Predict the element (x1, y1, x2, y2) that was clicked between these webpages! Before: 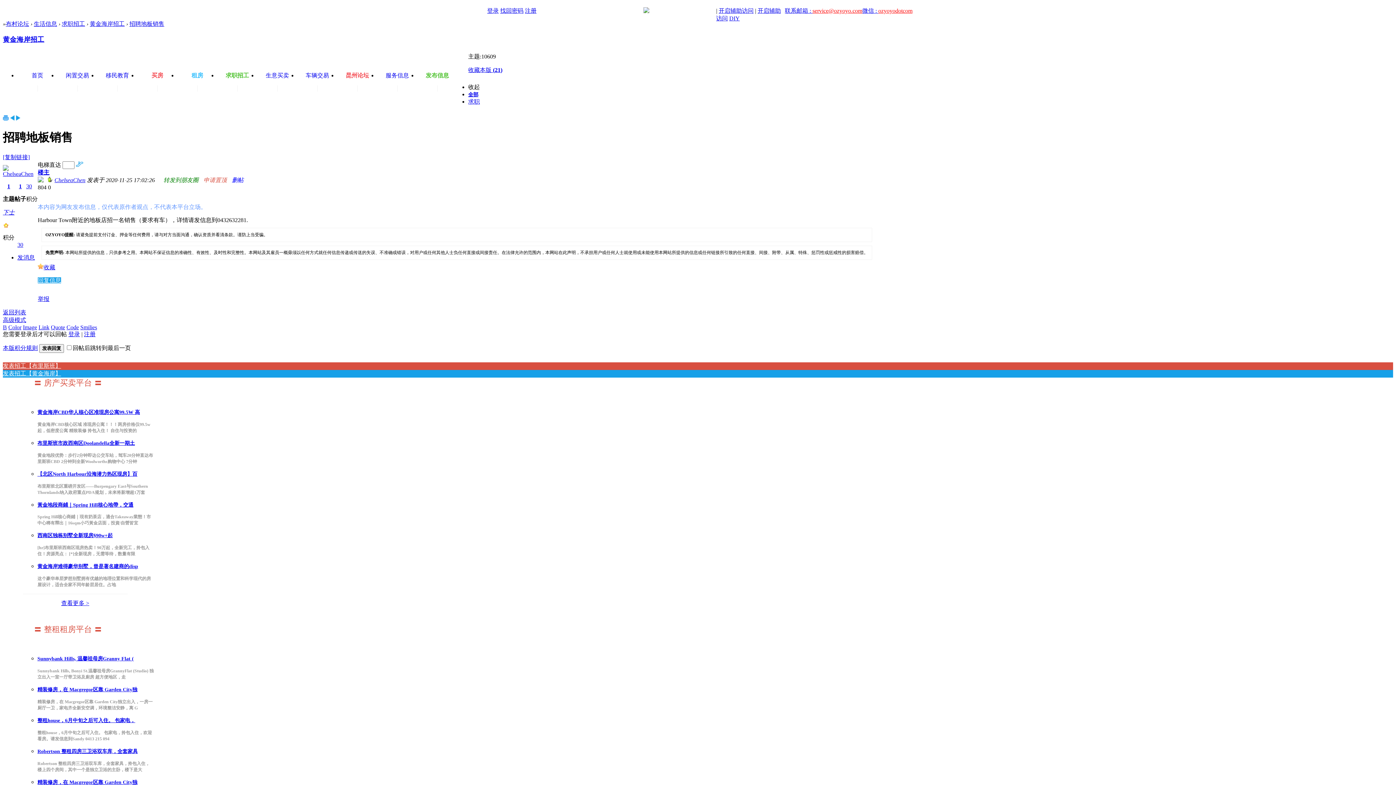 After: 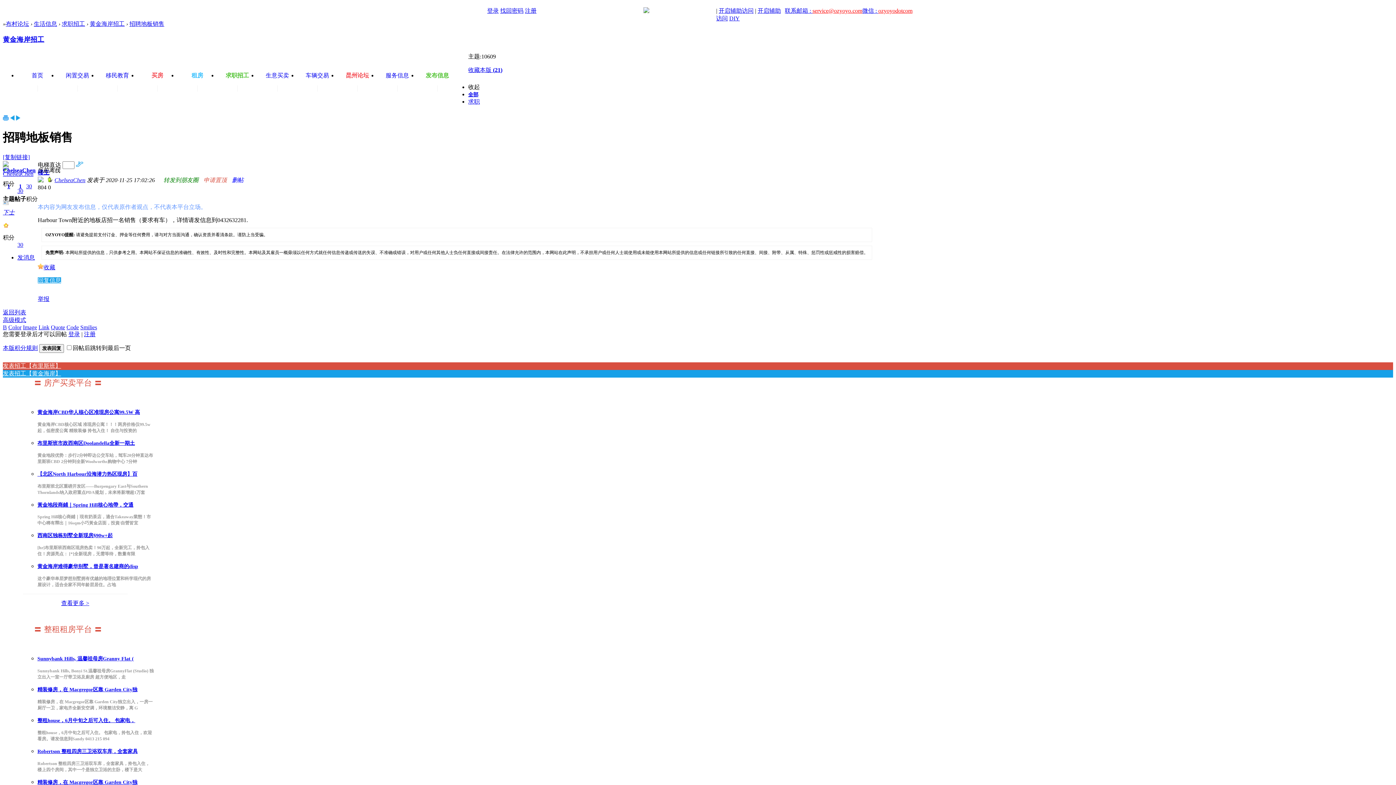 Action: bbox: (2, 165, 8, 171)